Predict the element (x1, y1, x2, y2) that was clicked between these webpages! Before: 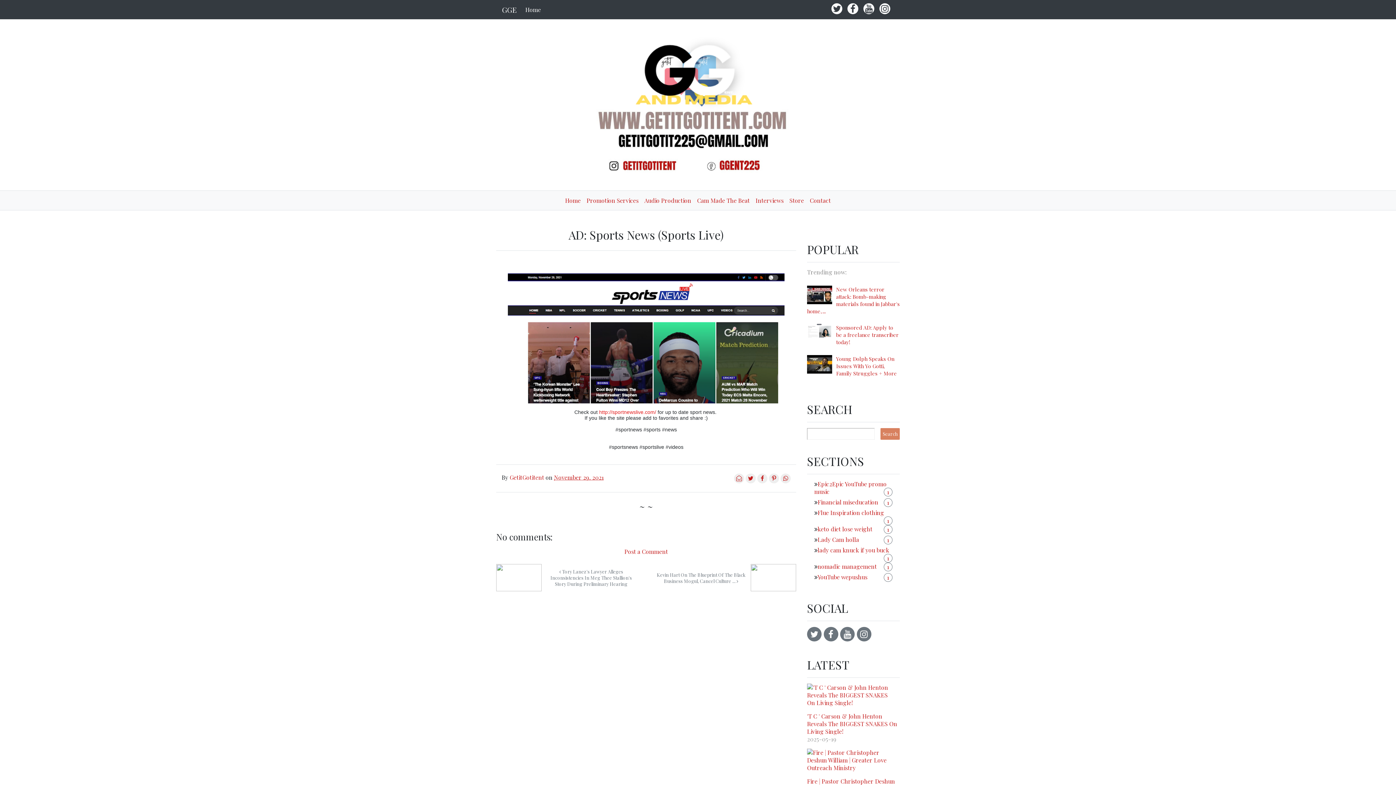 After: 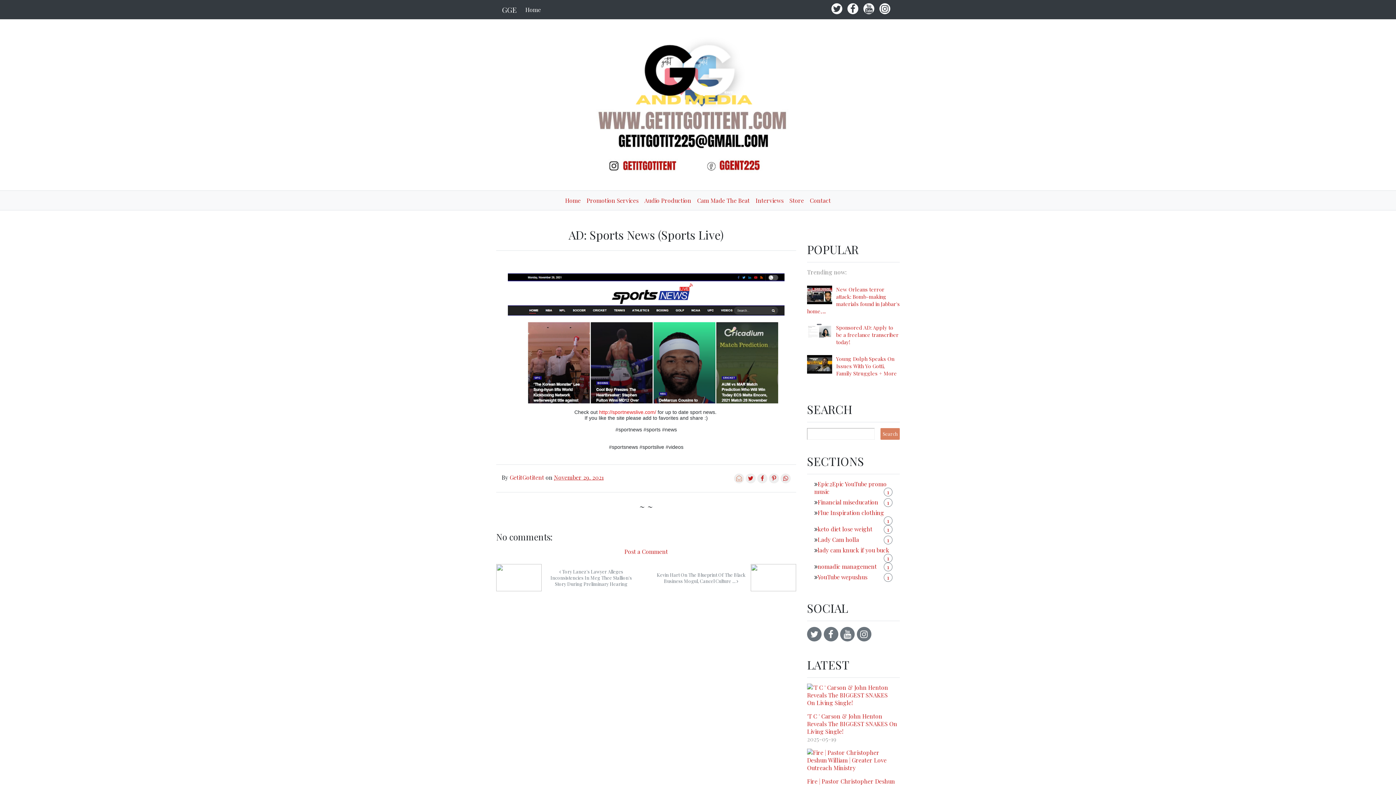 Action: bbox: (734, 475, 744, 483)